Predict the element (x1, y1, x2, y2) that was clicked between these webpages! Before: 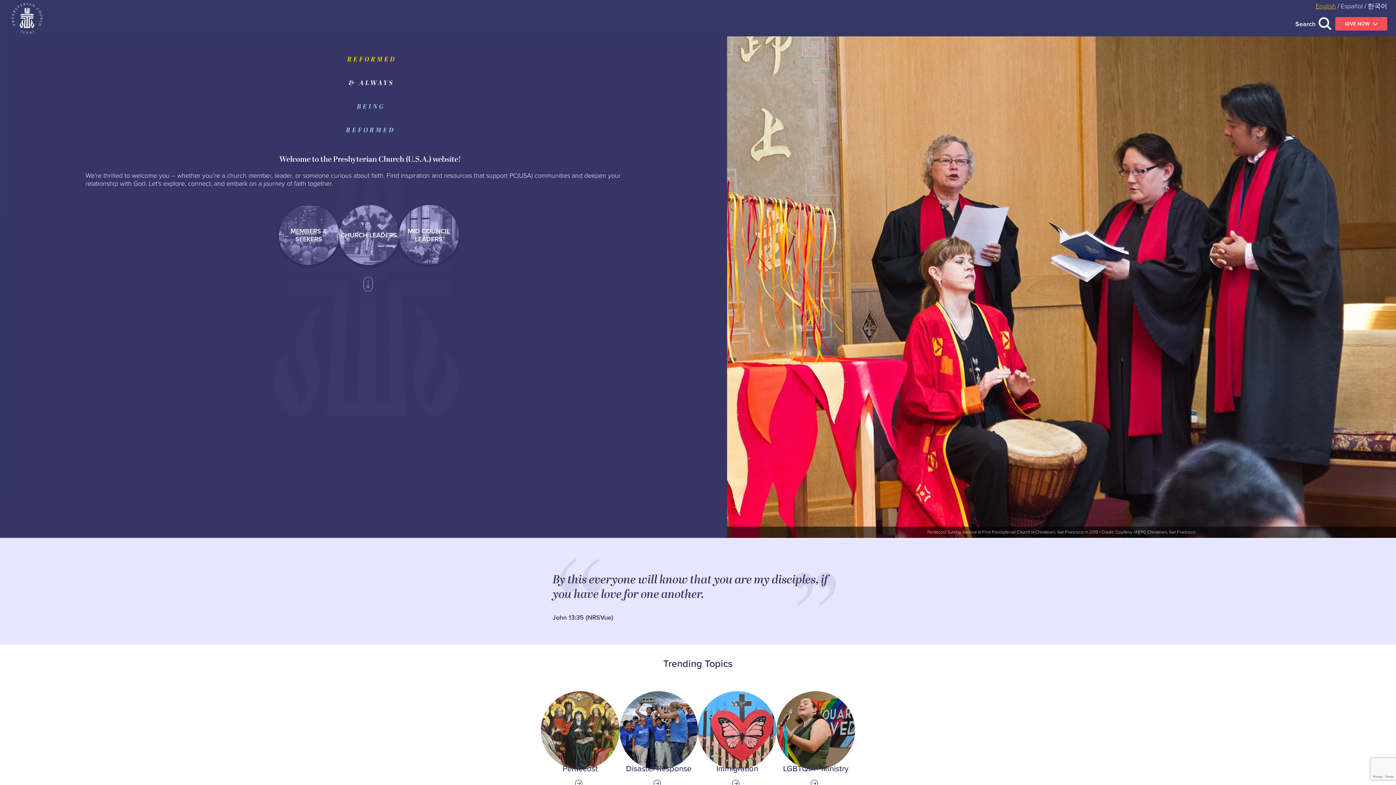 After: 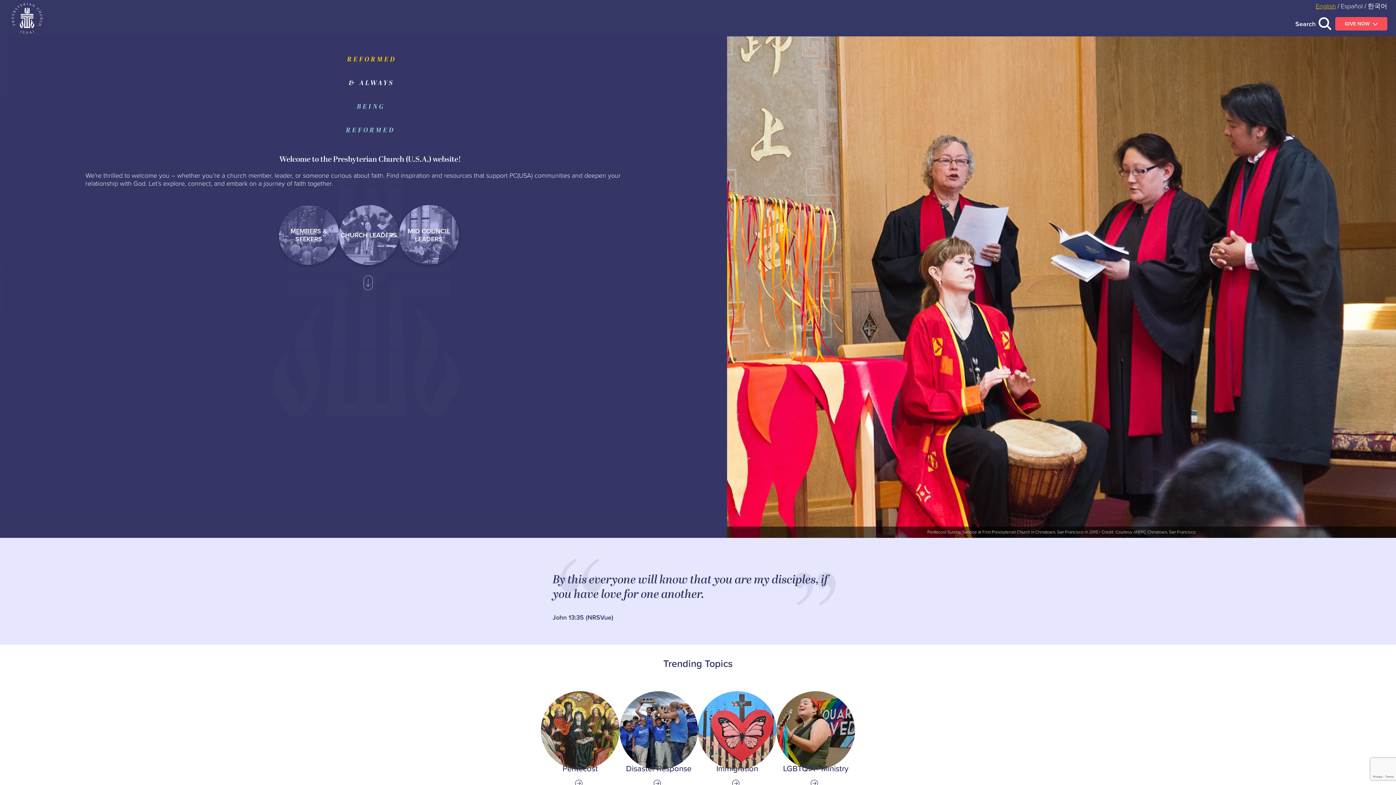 Action: label: English bbox: (1316, 1, 1336, 10)